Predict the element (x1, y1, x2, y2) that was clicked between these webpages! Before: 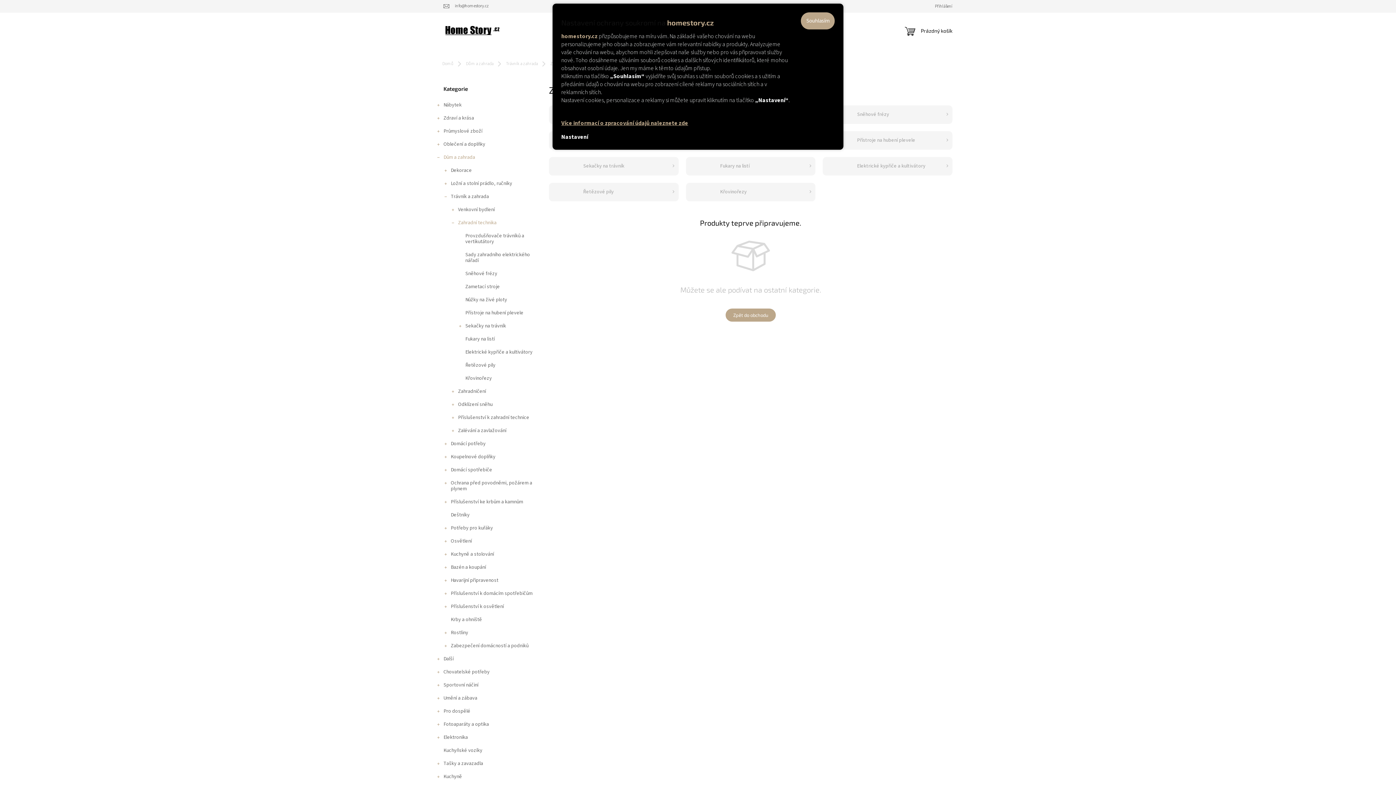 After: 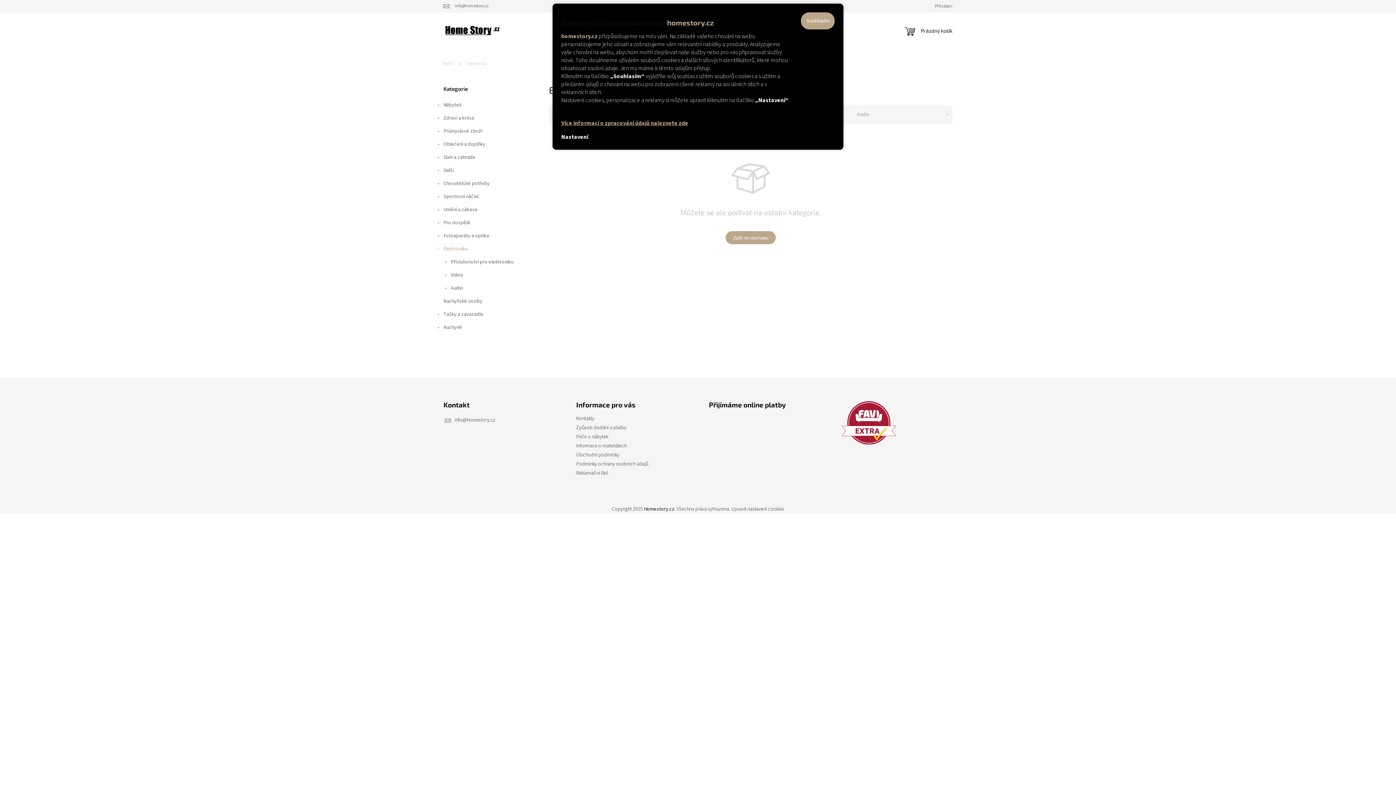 Action: label: Elektronika
  bbox: (436, 731, 538, 744)